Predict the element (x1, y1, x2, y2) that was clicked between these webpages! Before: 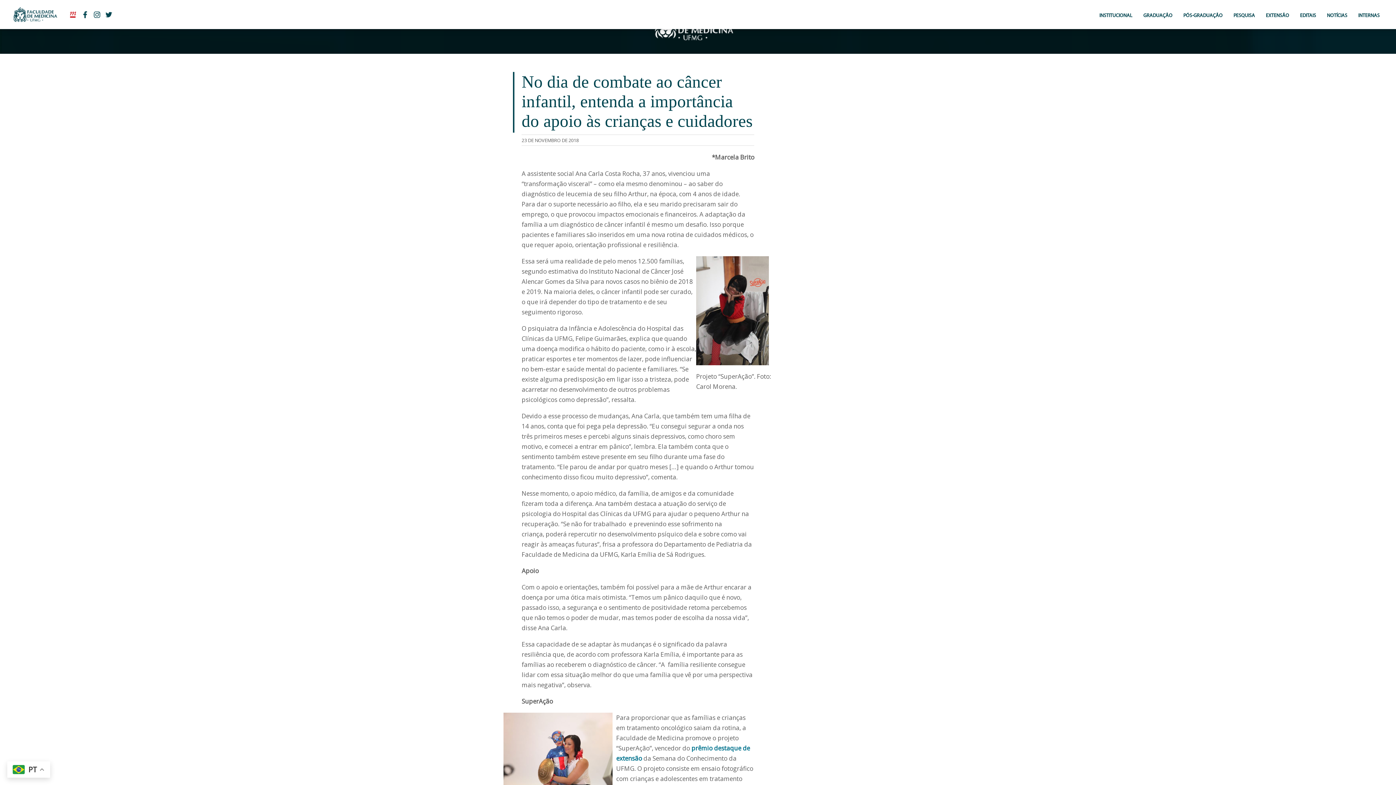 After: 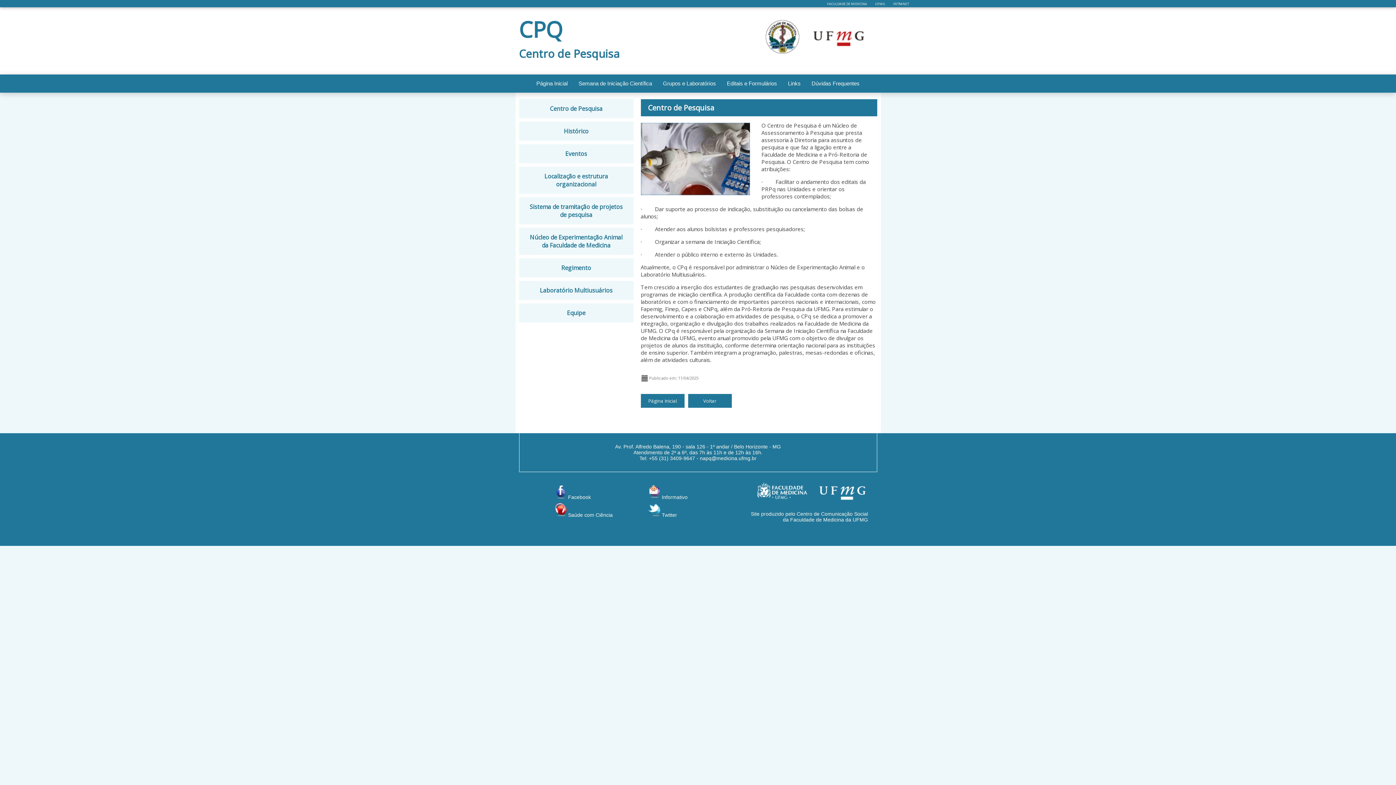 Action: bbox: (1228, 7, 1260, 24) label: PESQUISA